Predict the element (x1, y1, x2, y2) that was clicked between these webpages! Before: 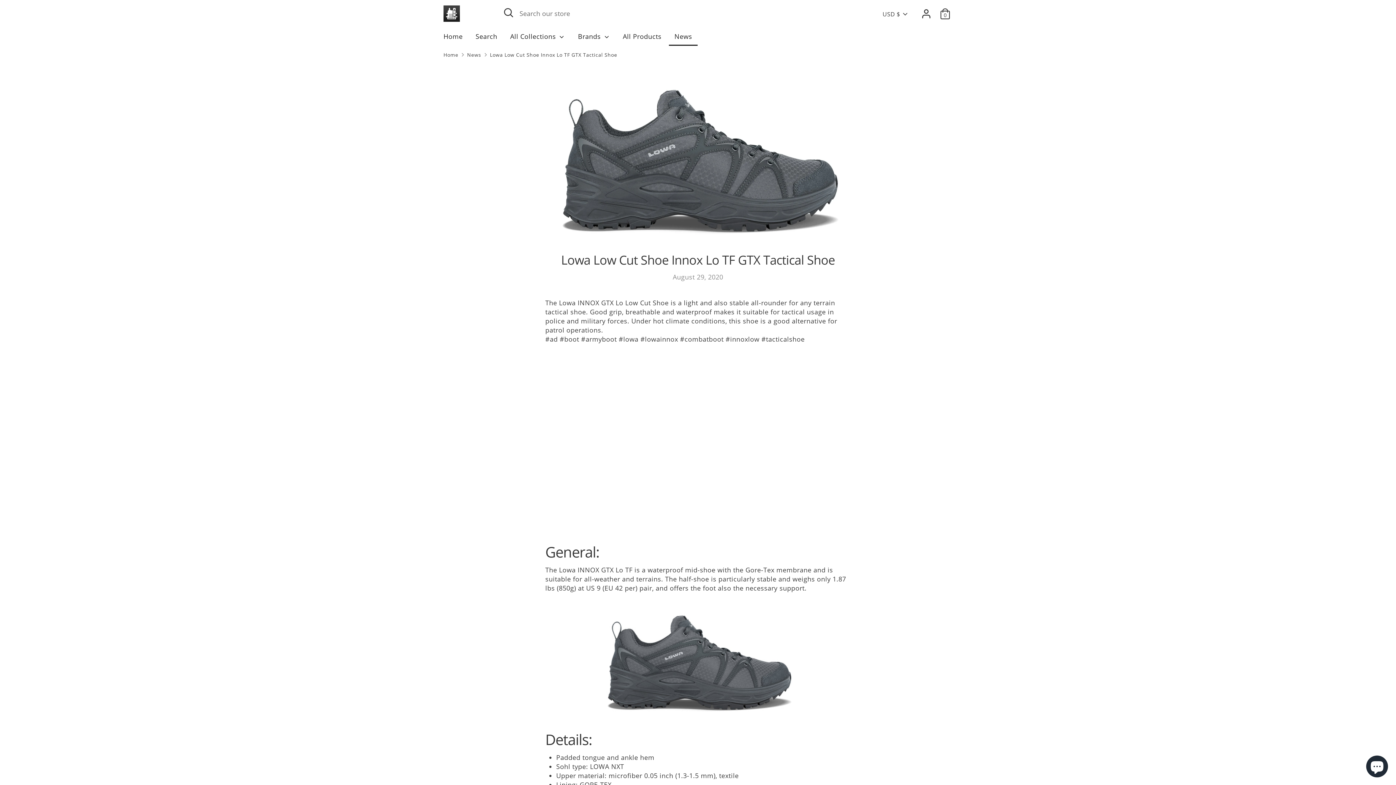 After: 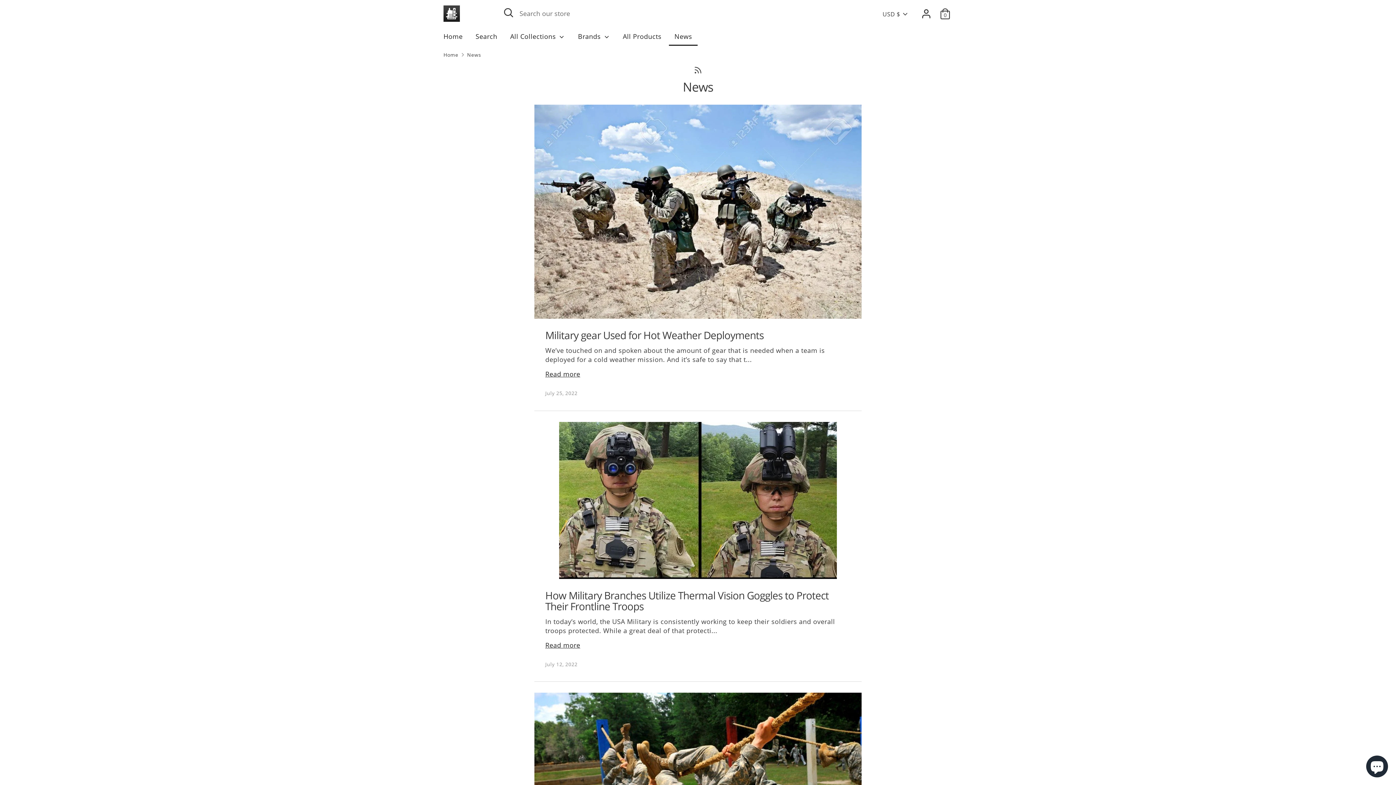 Action: bbox: (669, 31, 697, 45) label: News